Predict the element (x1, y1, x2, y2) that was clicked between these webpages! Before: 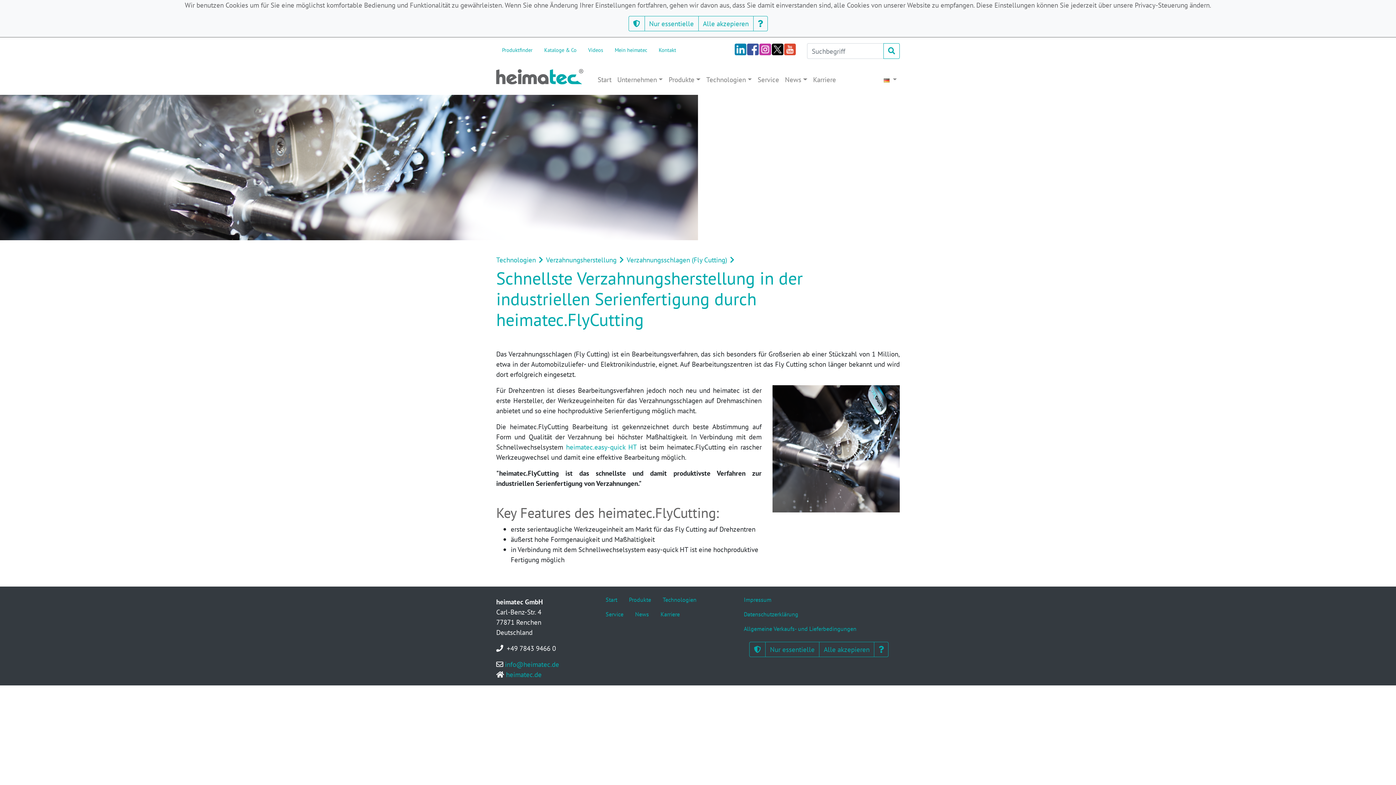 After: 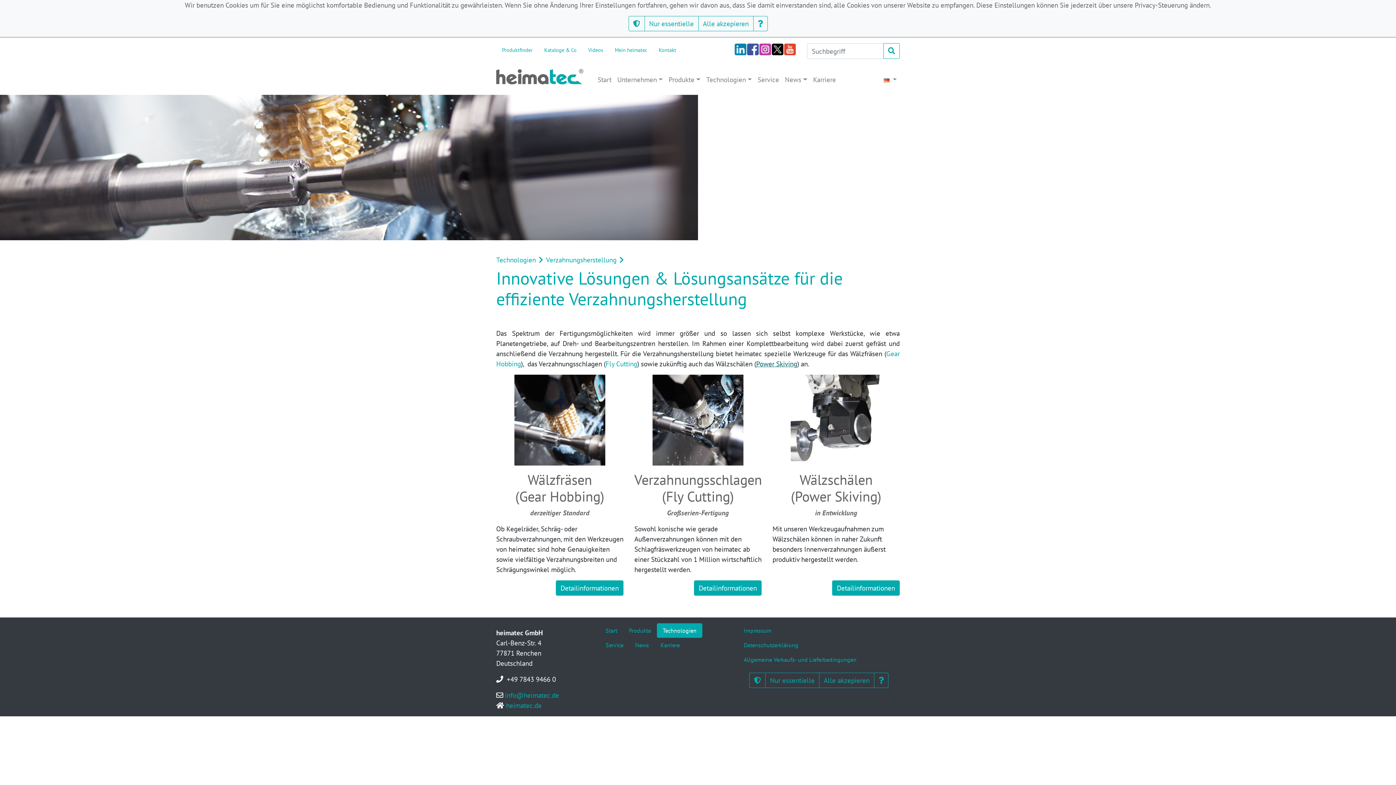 Action: bbox: (546, 251, 626, 267) label: Verzahnungsherstellung